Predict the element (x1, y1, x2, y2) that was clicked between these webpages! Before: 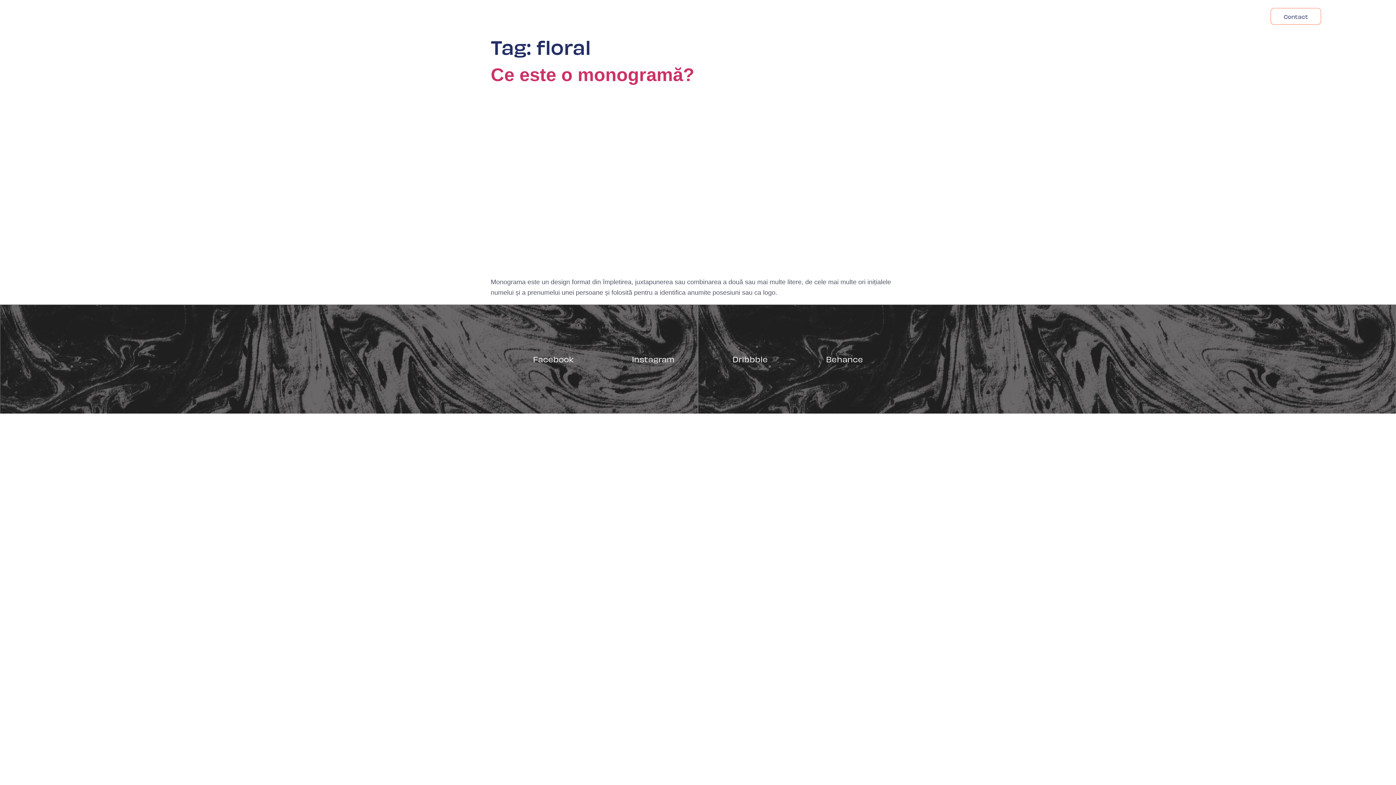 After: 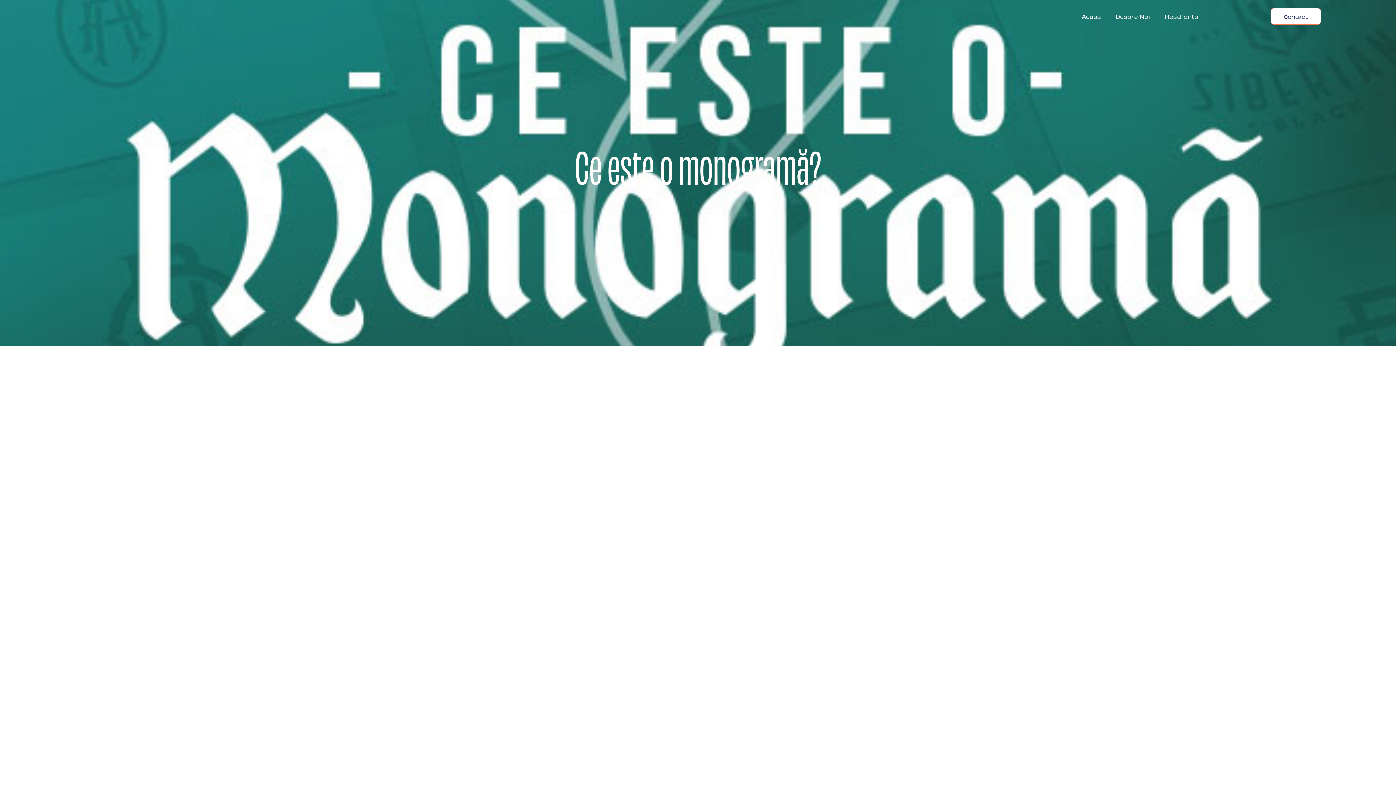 Action: bbox: (490, 268, 905, 275)